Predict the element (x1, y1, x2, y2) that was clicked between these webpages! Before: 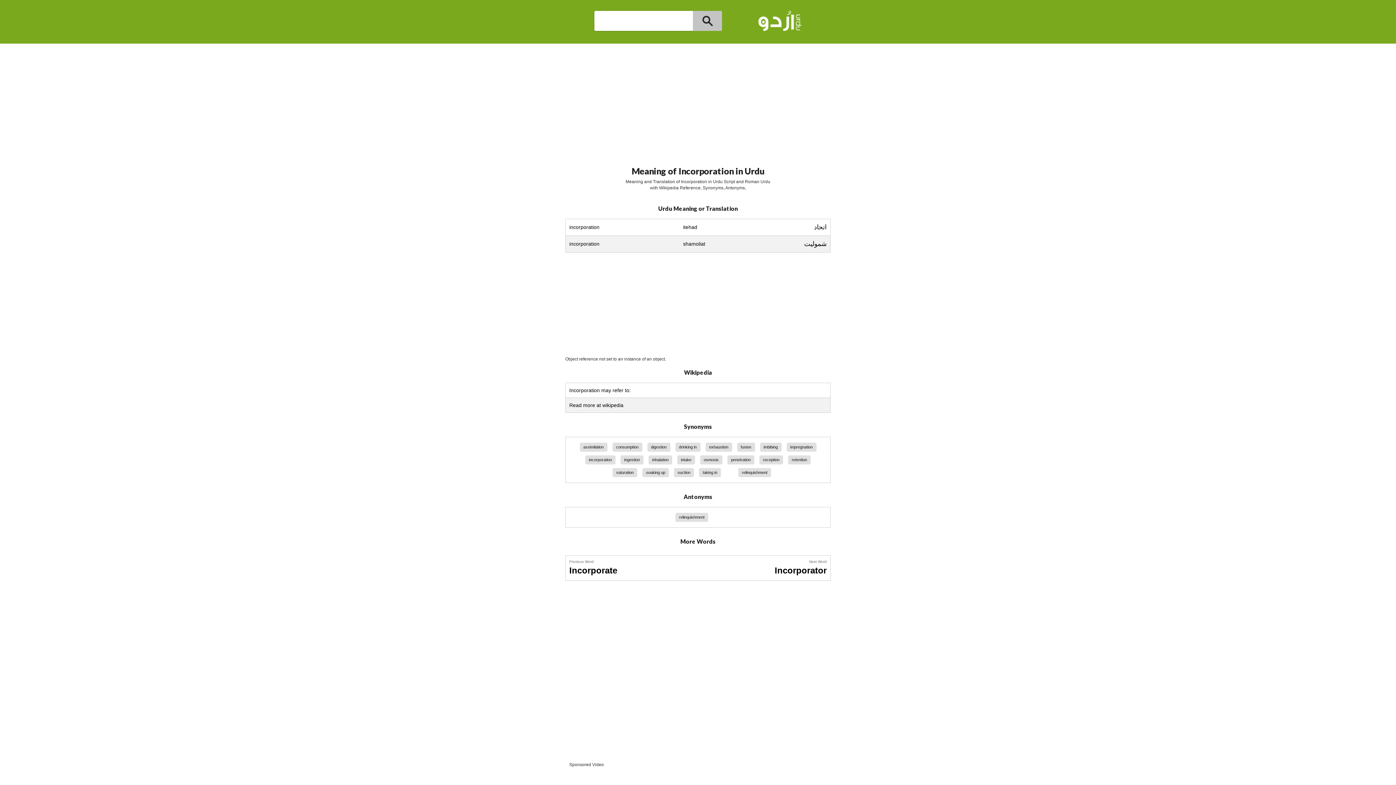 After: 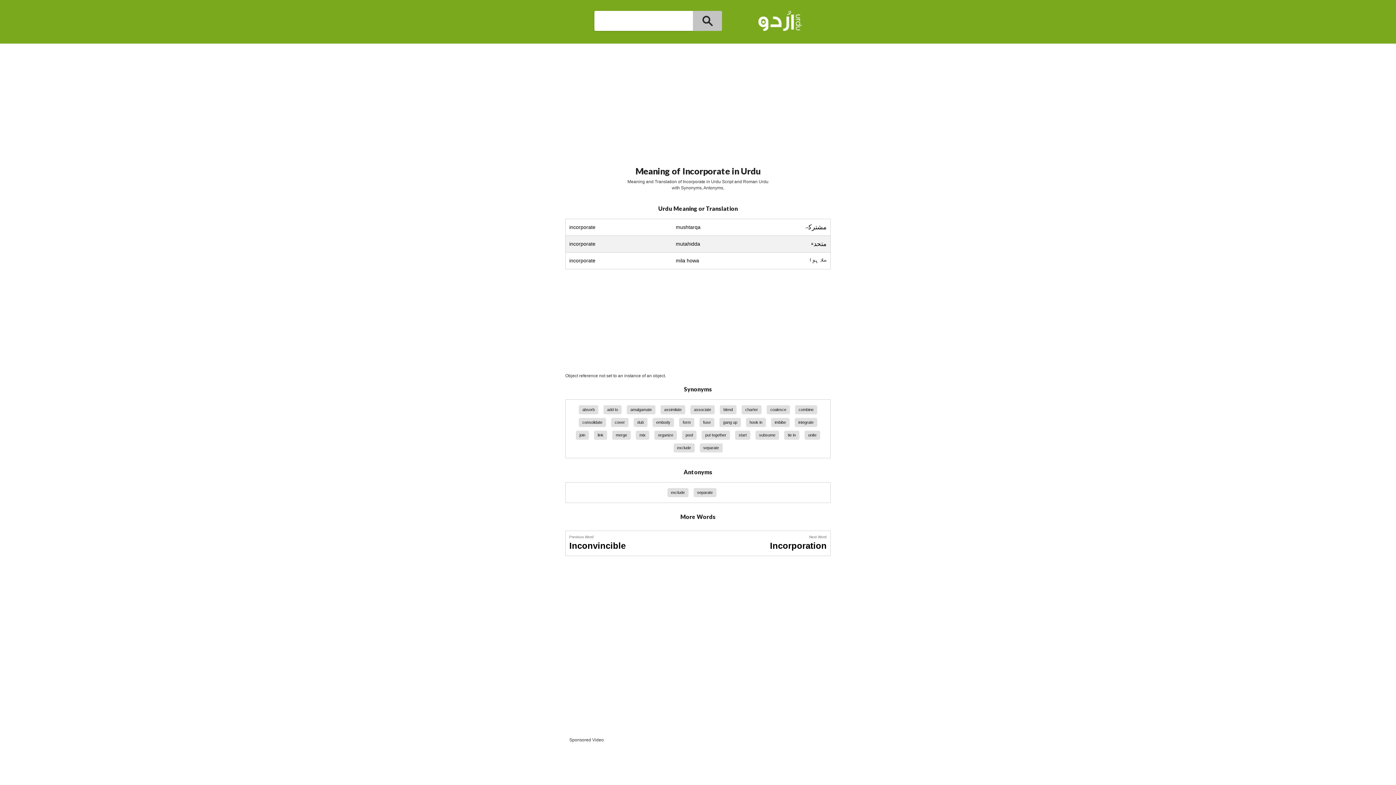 Action: bbox: (569, 565, 617, 575) label: Incorporate